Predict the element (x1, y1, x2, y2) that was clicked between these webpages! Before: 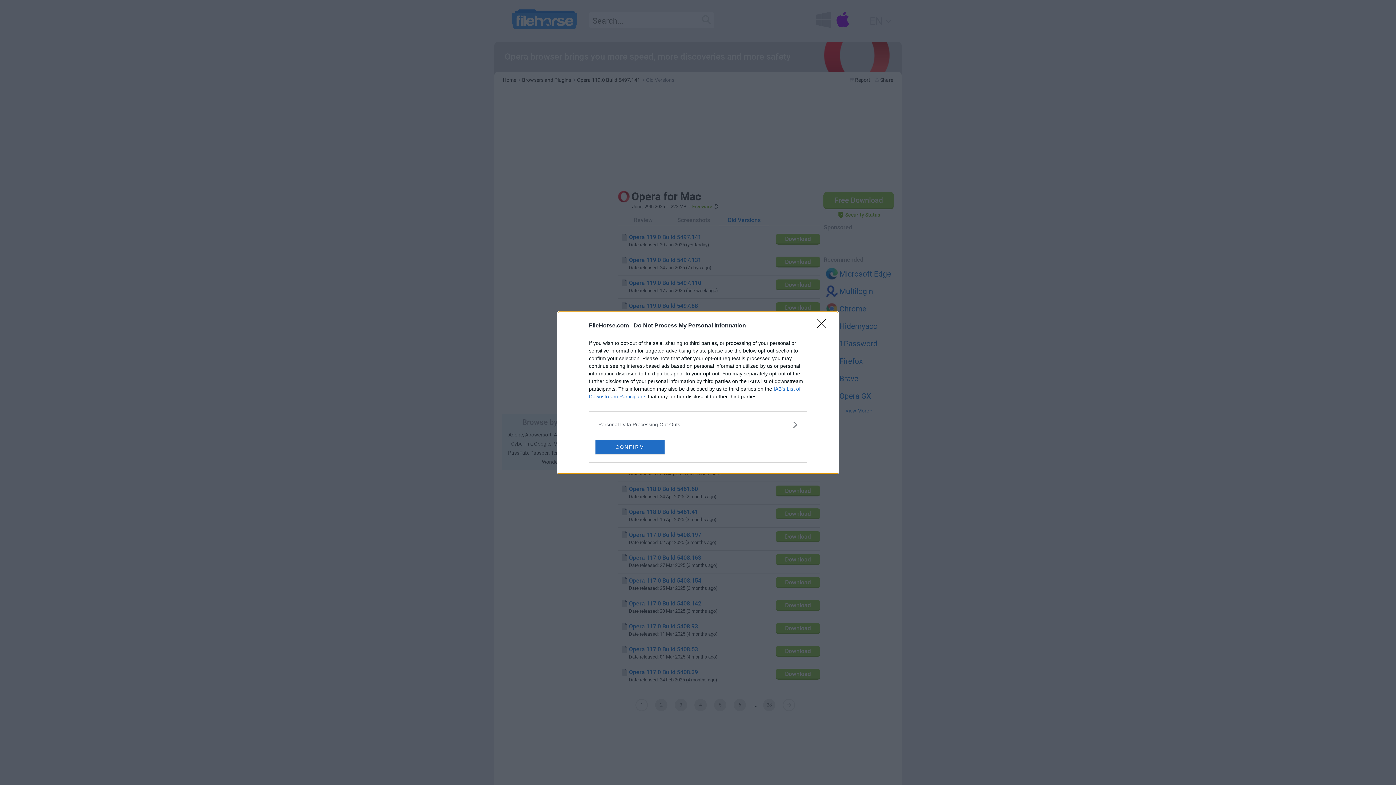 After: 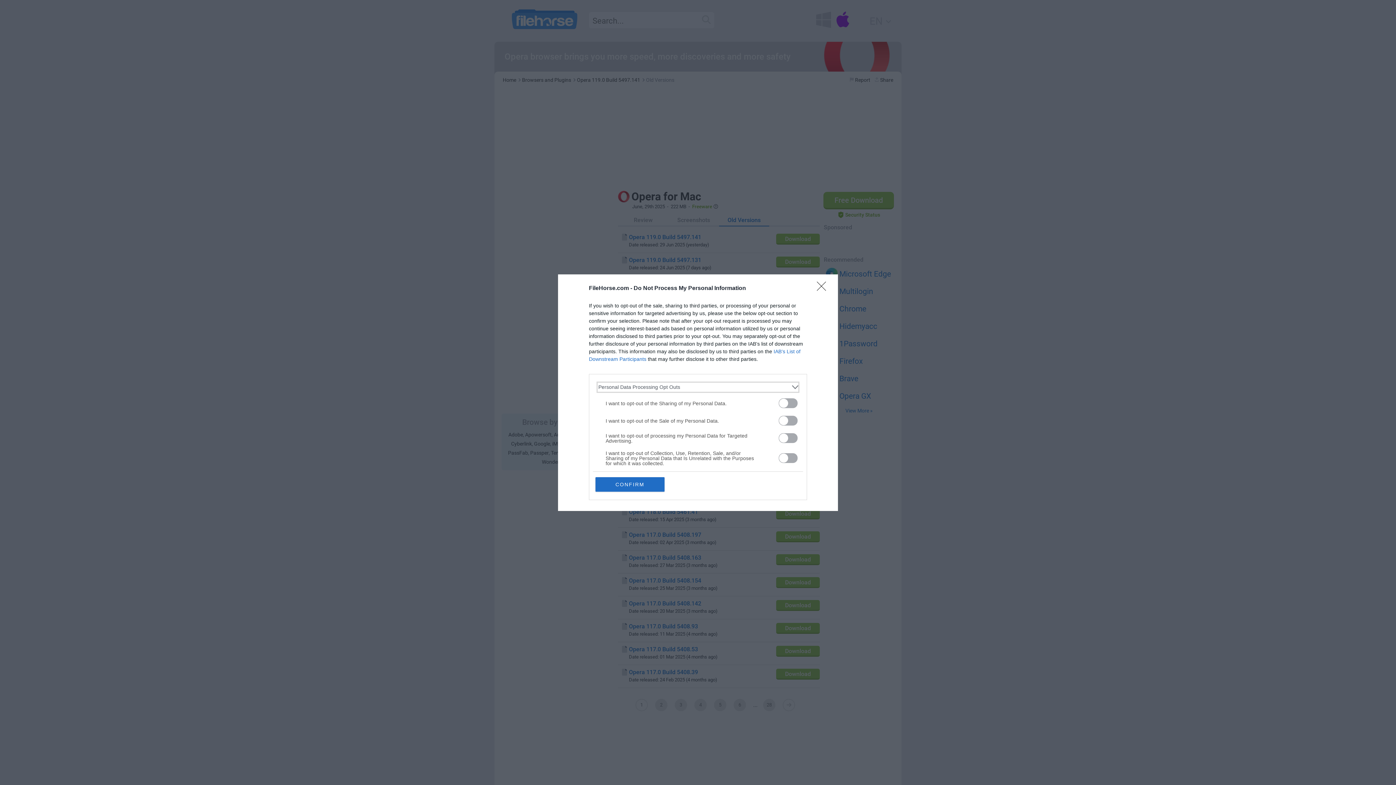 Action: bbox: (598, 420, 797, 428) label: Opt-Outs